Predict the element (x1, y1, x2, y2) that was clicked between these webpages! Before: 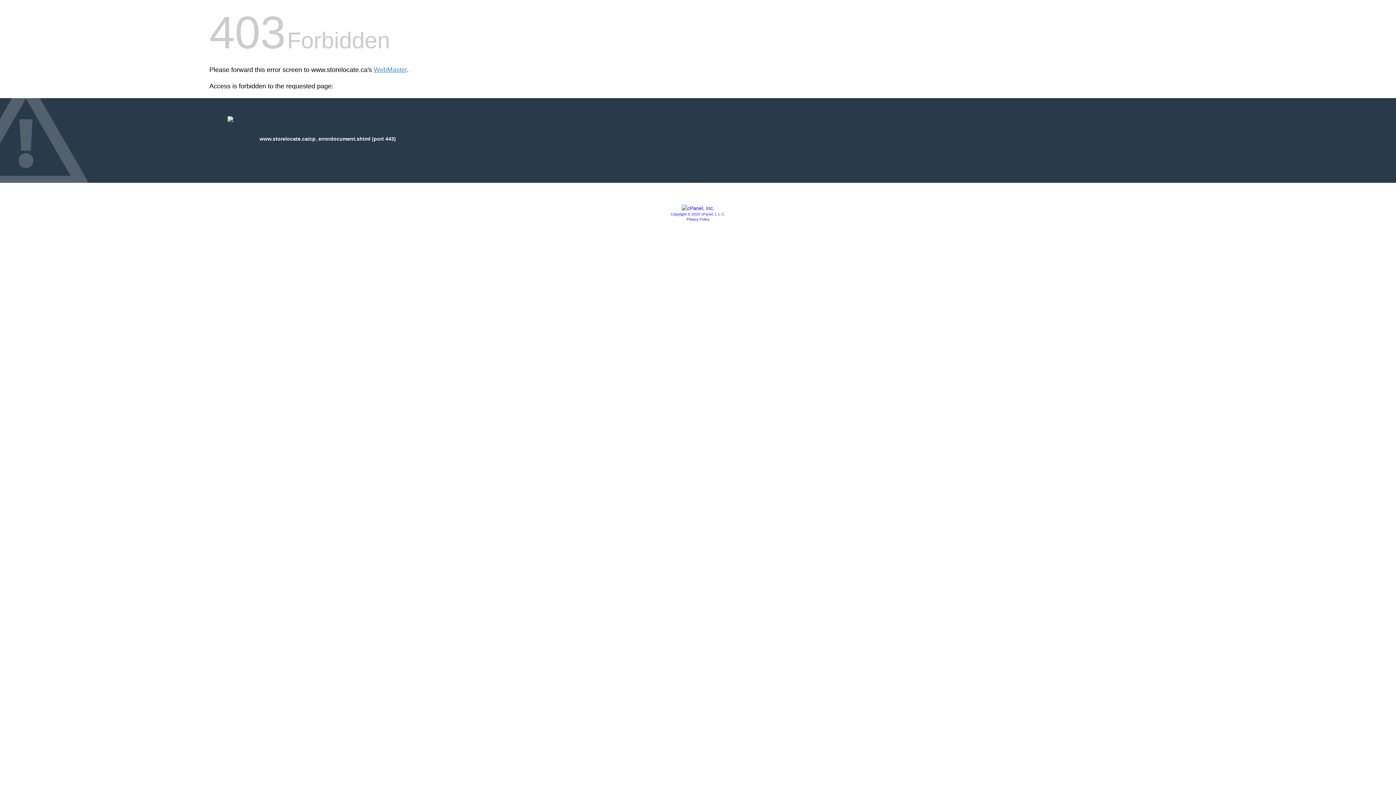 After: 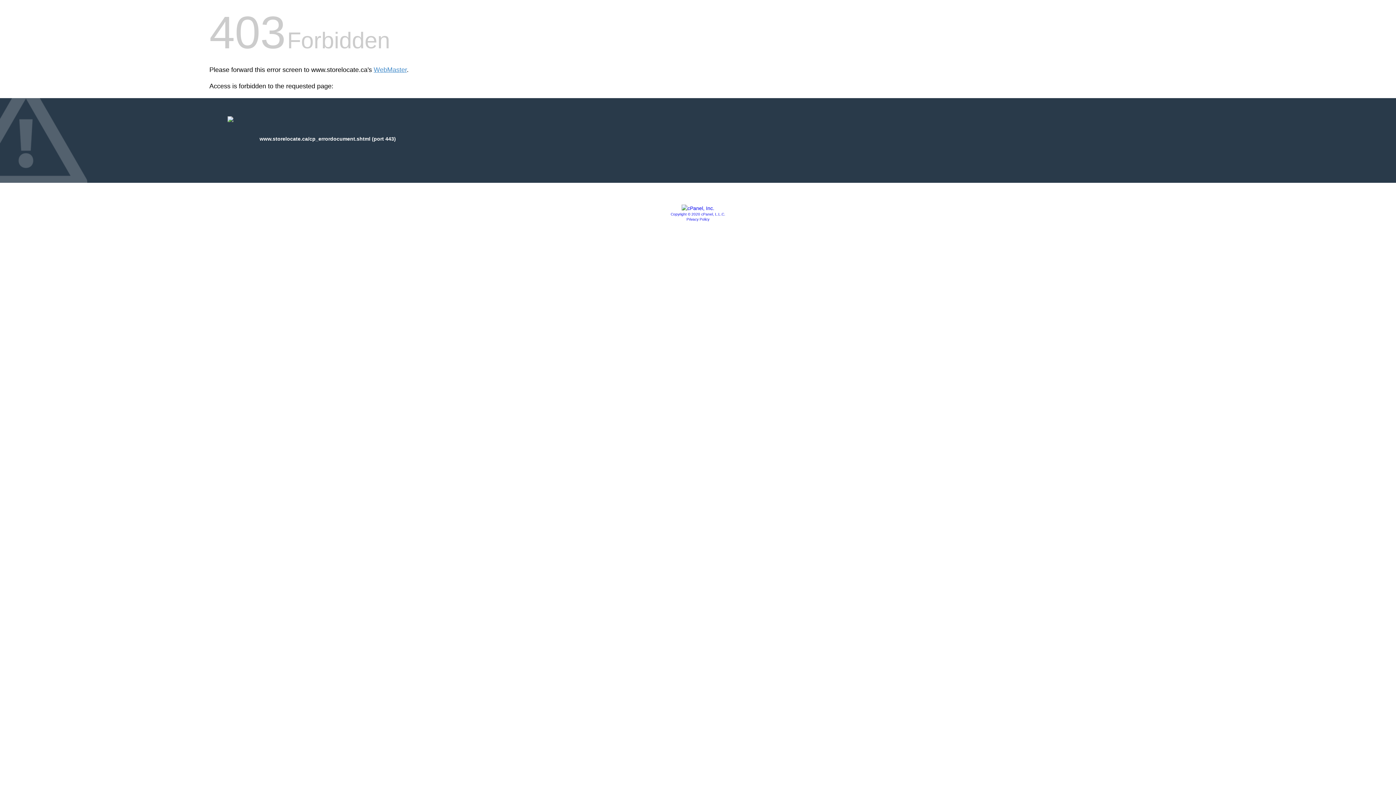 Action: label: Copyright © 2020 cPanel, L.L.C. bbox: (670, 212, 725, 216)